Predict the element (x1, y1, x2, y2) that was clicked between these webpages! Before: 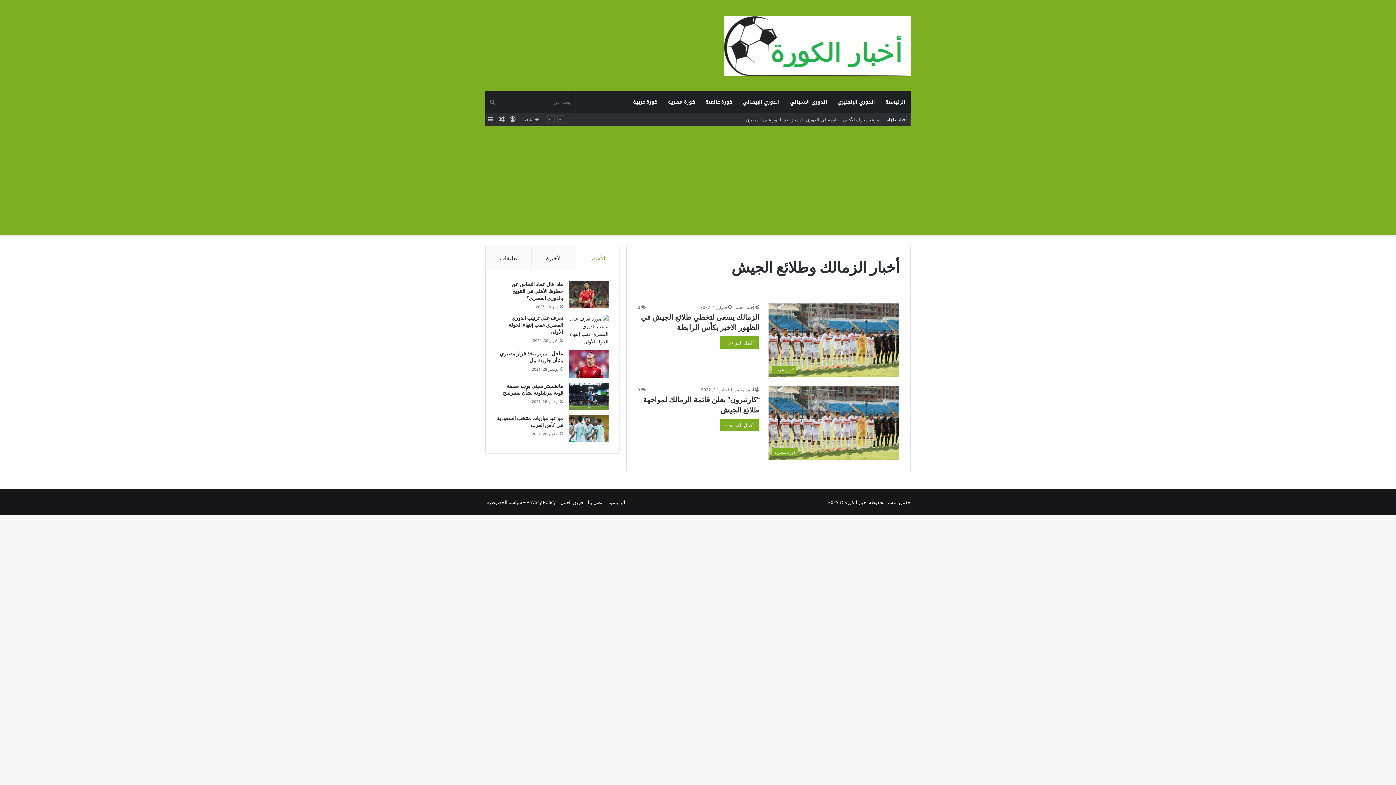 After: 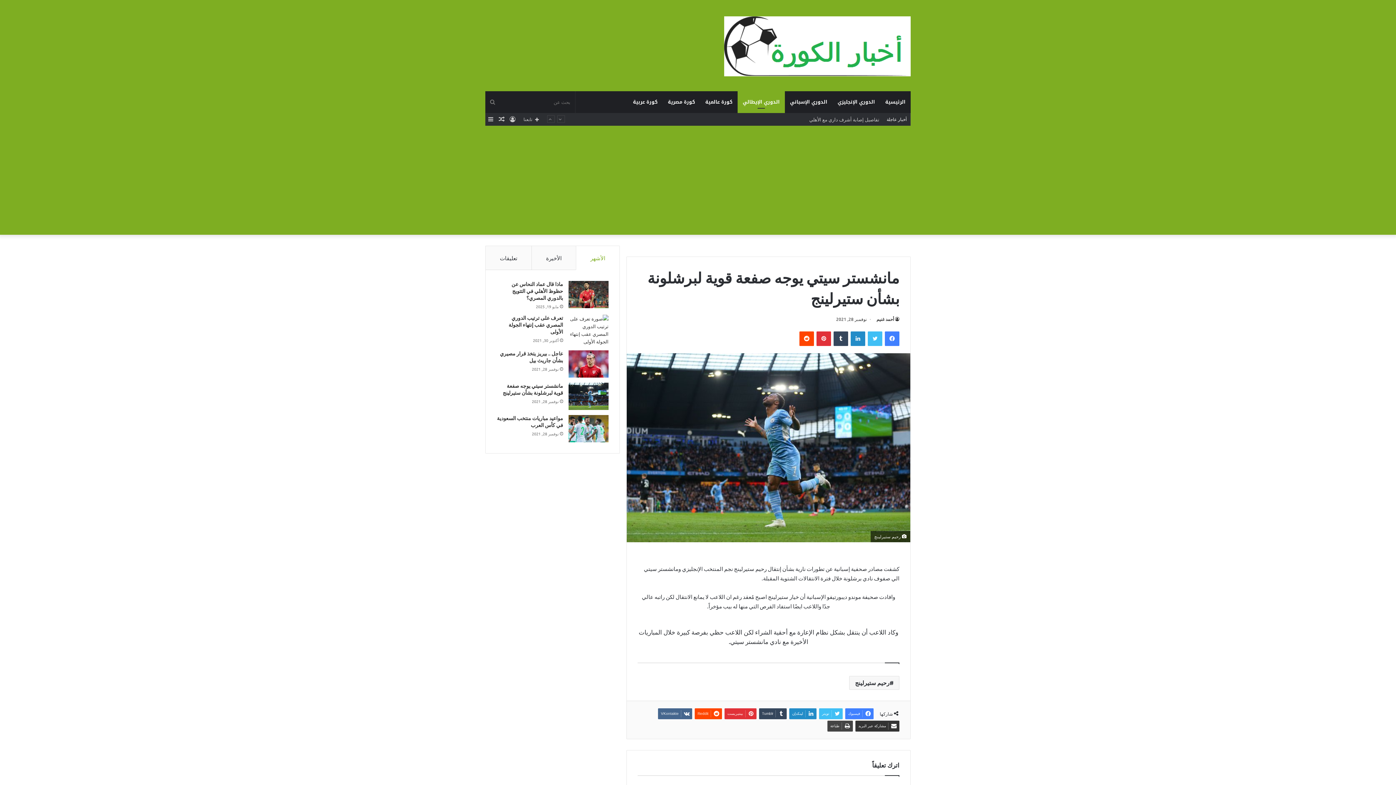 Action: label: مانشستر سيتي يوجه صفعة قوية لبرشلونة بشأن ستيرلينج bbox: (568, 382, 608, 410)